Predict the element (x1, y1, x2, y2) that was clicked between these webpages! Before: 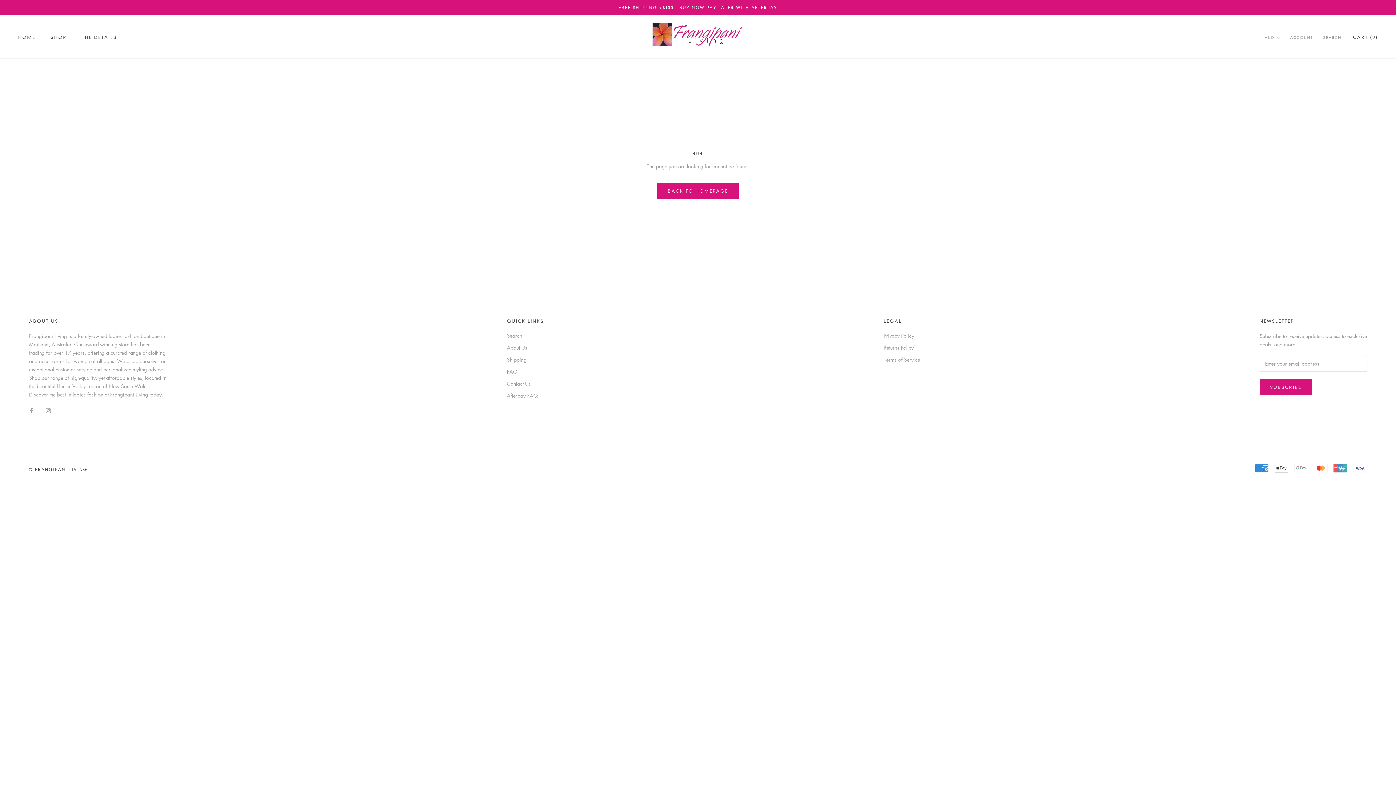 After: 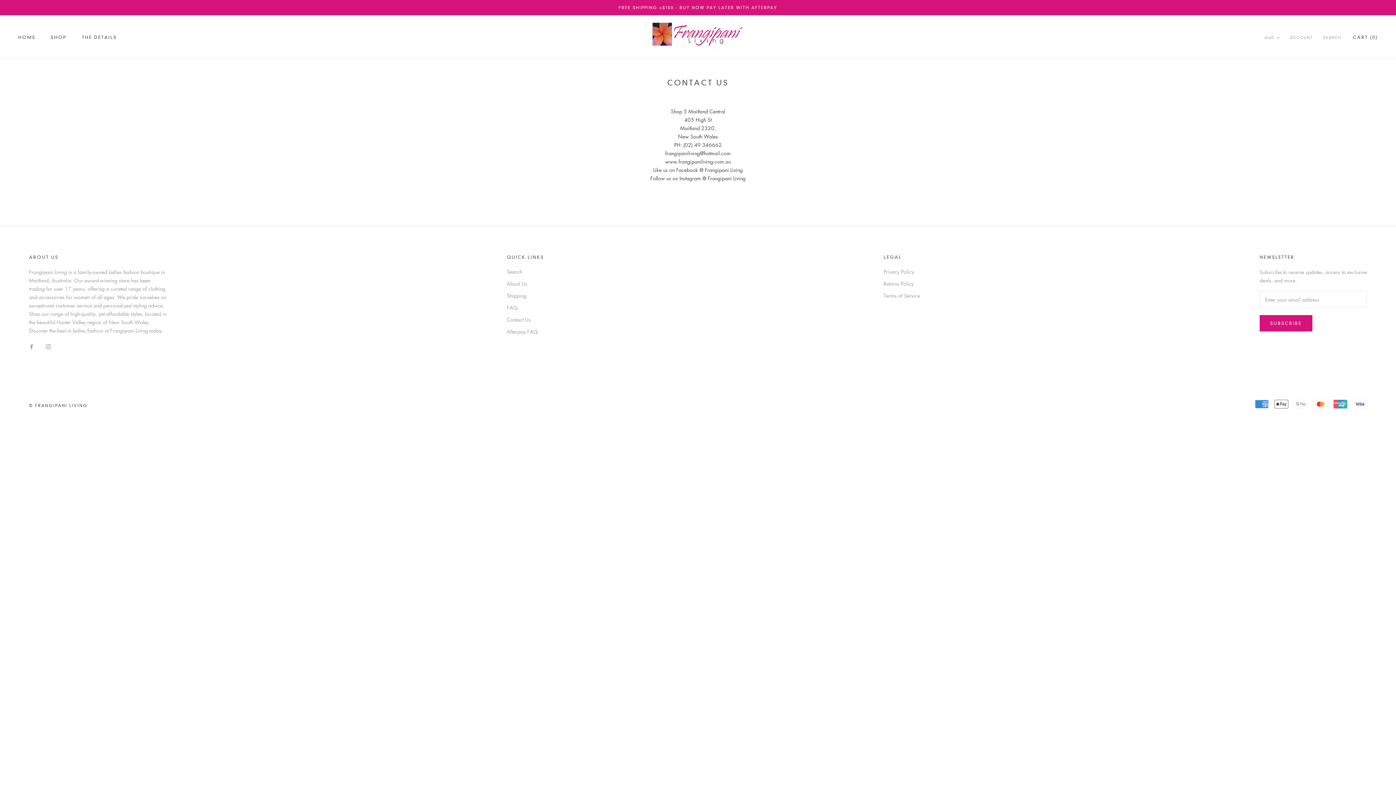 Action: label: Contact Us bbox: (506, 379, 544, 387)